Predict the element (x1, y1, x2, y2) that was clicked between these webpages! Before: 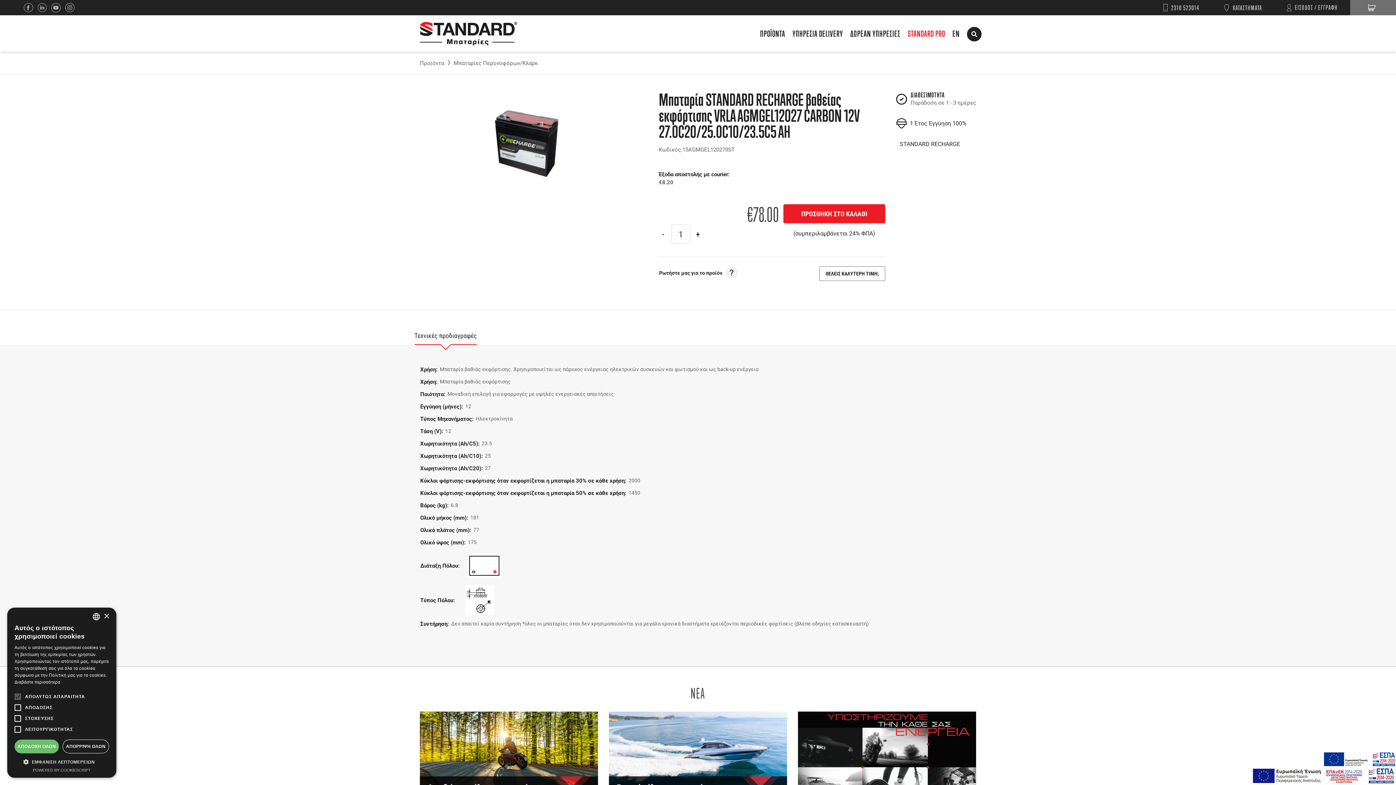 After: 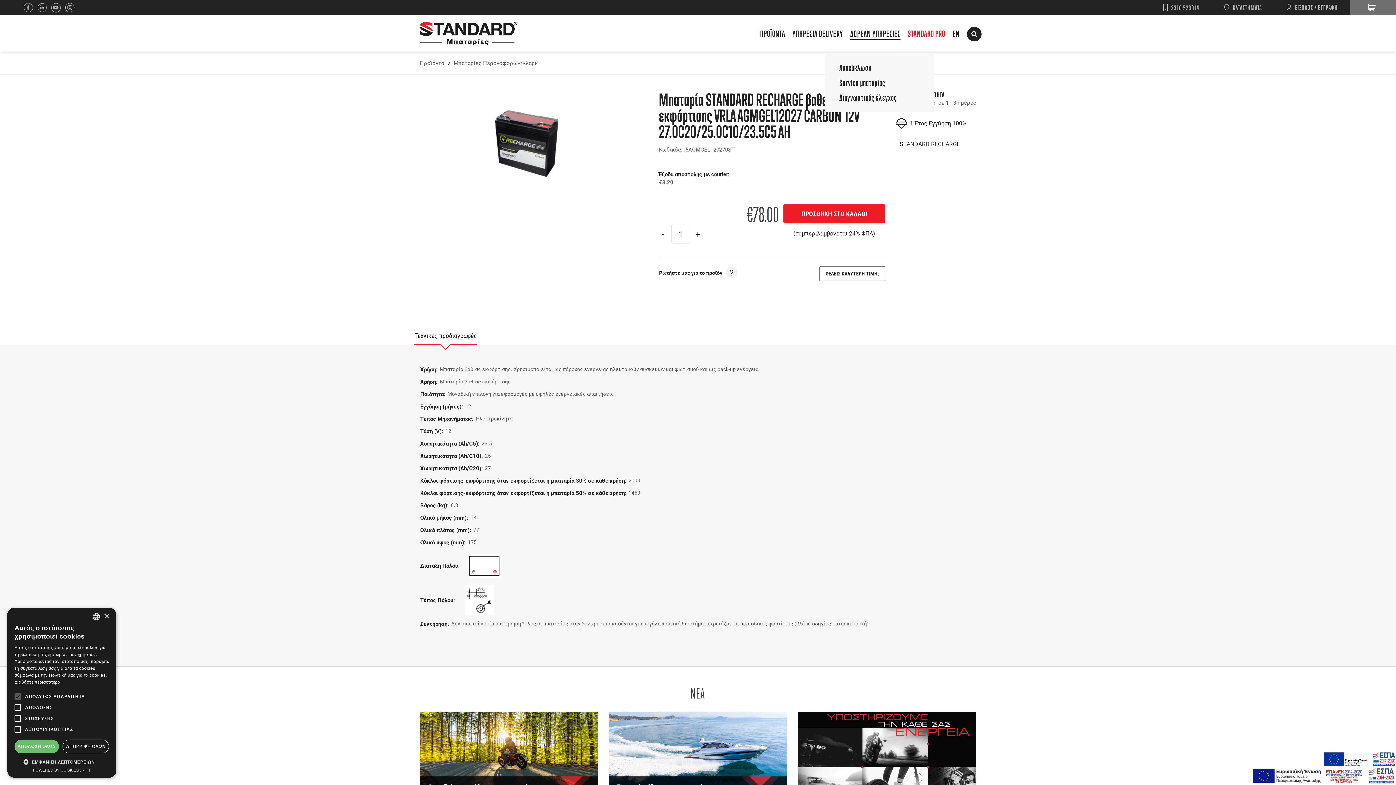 Action: bbox: (850, 27, 900, 39) label: ΔΩΡΕΑΝ ΥΠΗΡΕΣΙΕΣ